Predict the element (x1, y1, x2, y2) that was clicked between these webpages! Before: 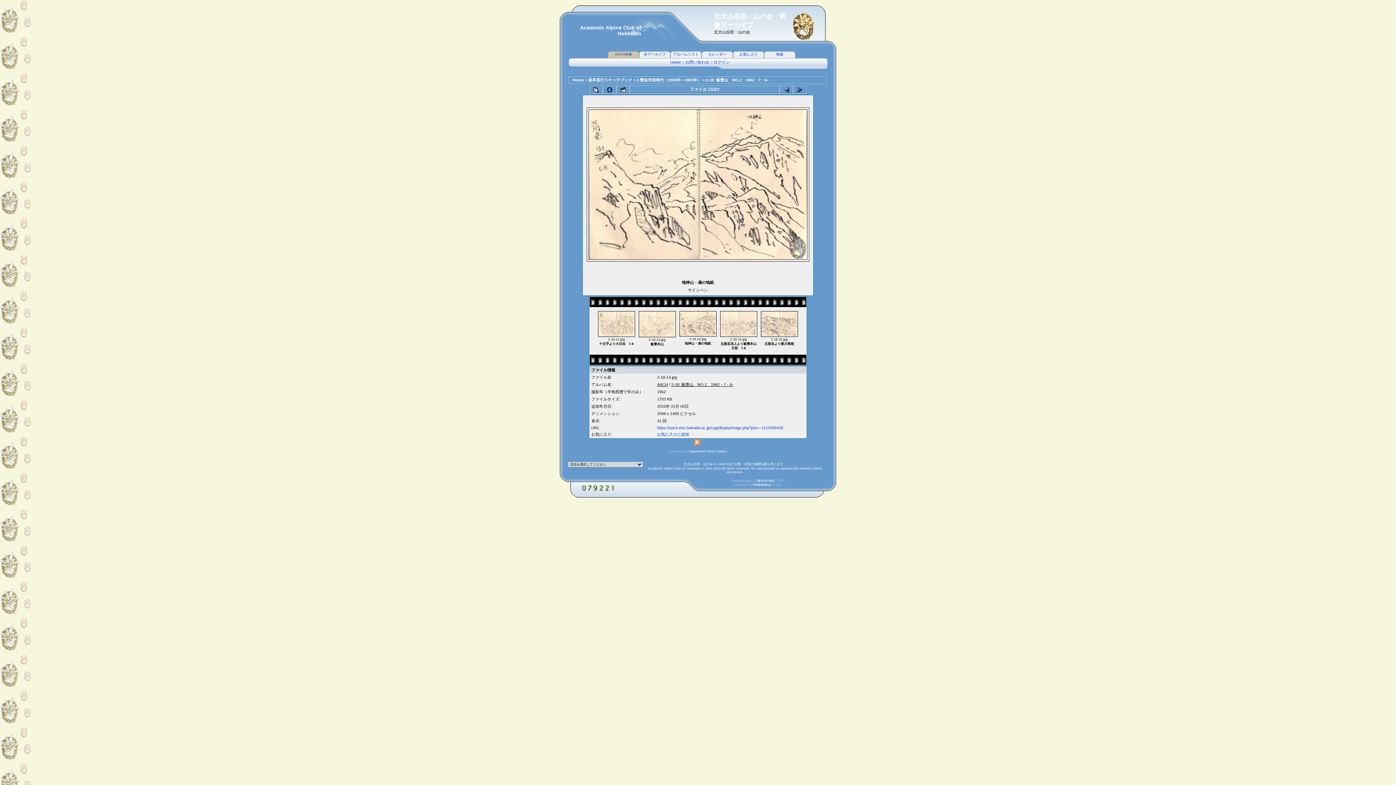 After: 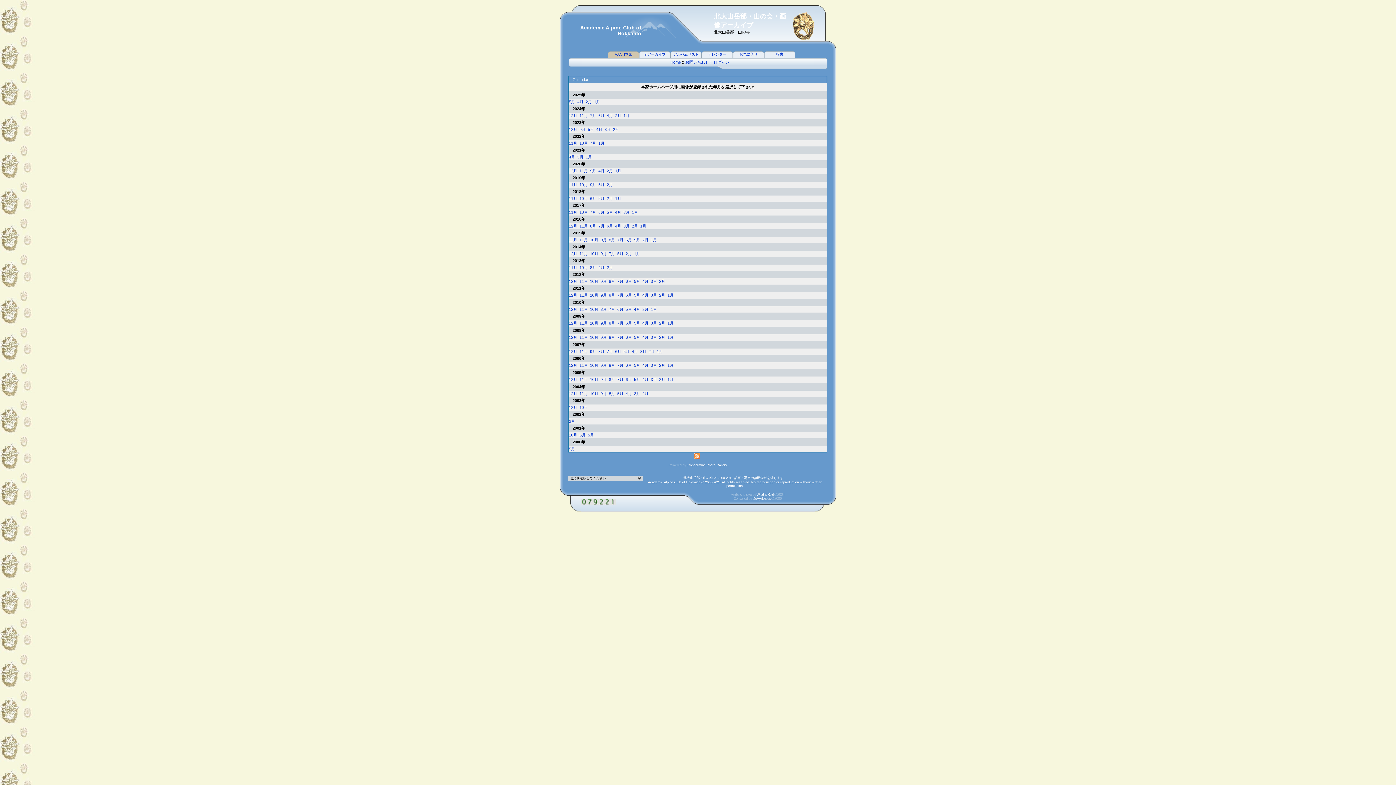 Action: label: カレンダー bbox: (708, 52, 726, 56)